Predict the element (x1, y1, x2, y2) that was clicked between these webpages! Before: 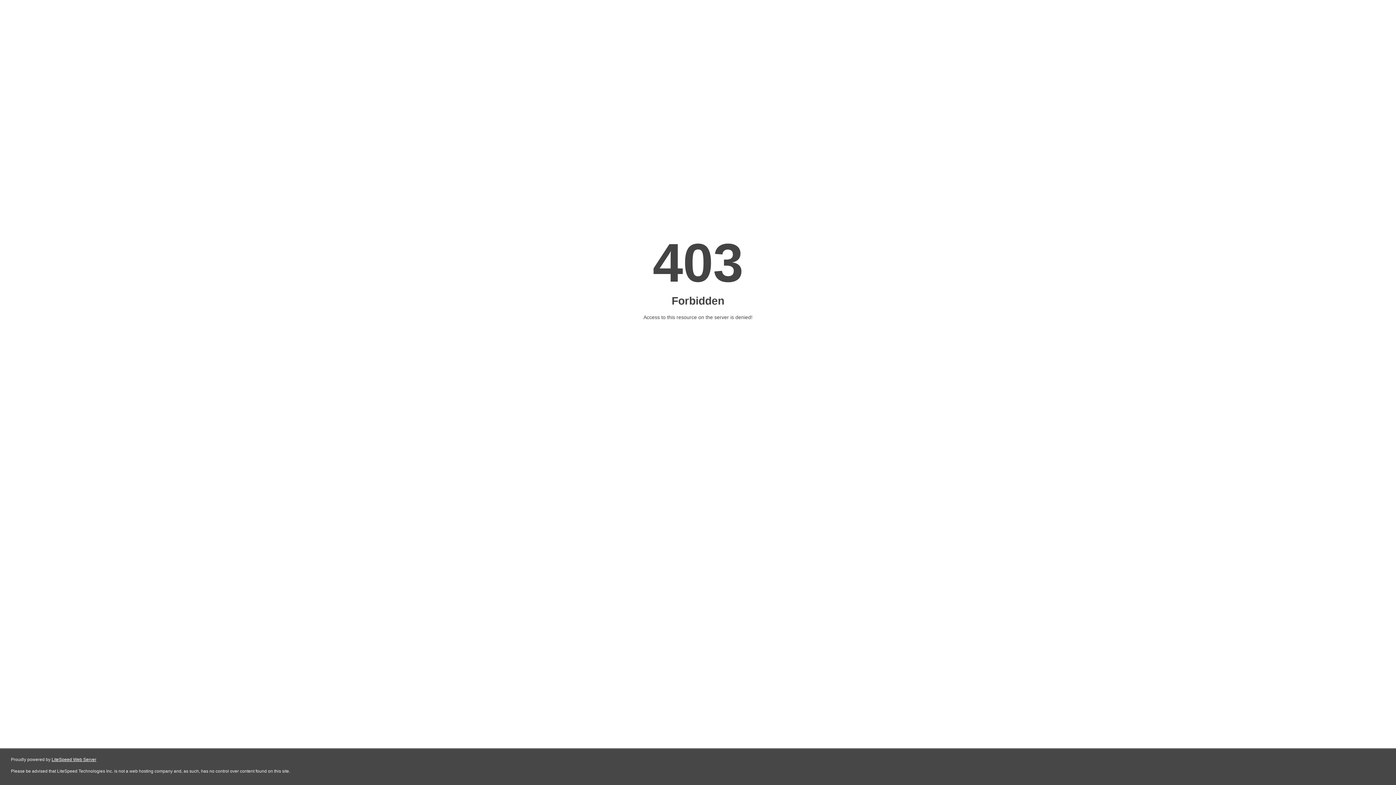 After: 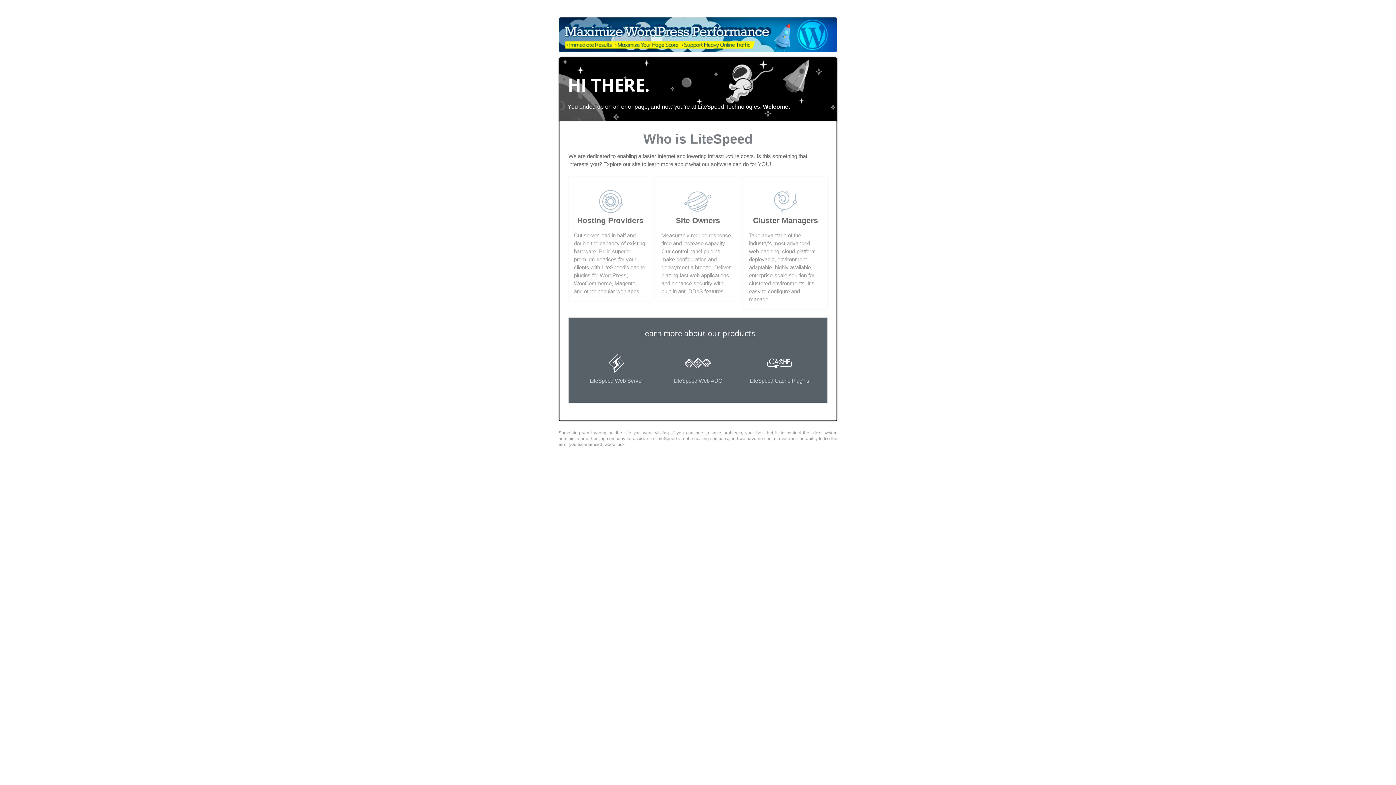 Action: label: LiteSpeed Web Server bbox: (51, 757, 96, 762)